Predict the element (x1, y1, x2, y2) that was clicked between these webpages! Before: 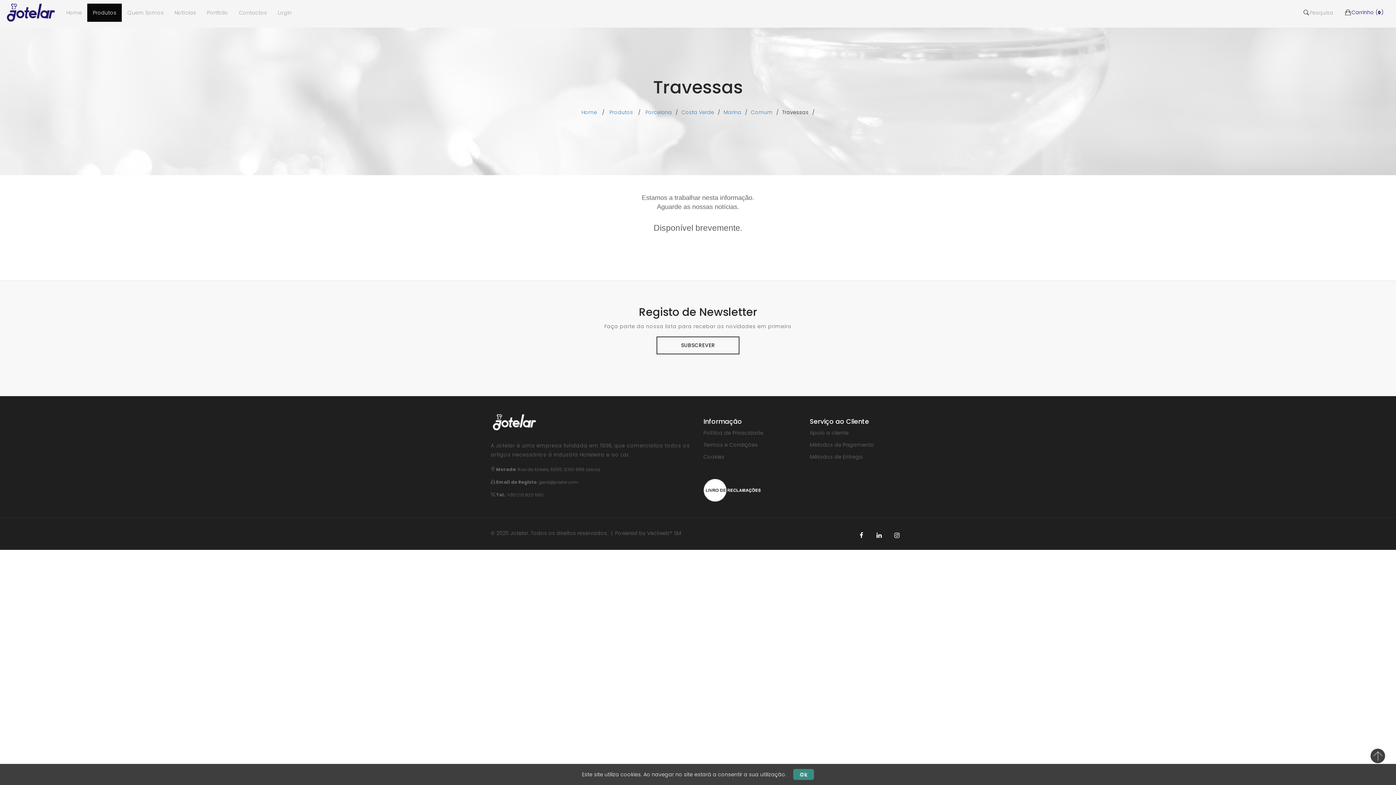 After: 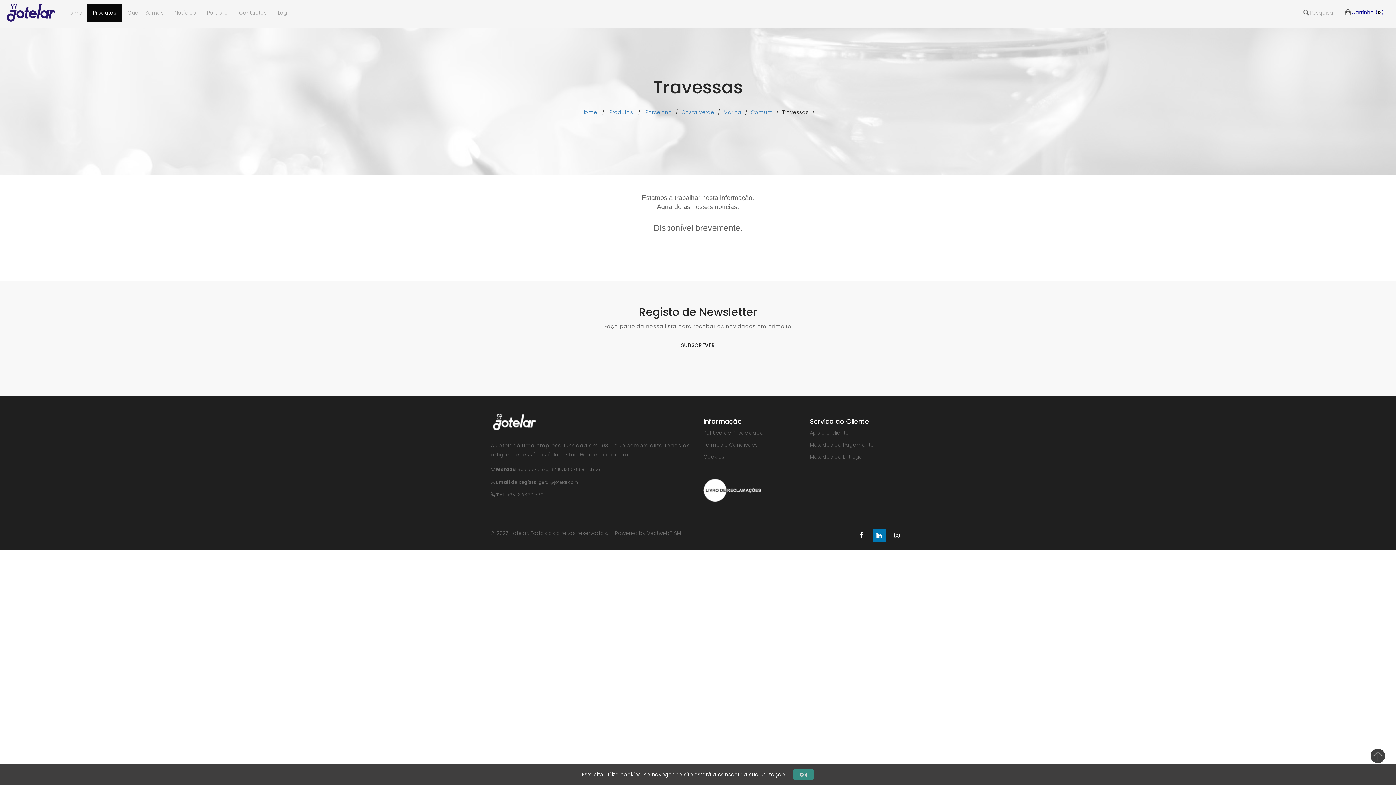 Action: bbox: (873, 529, 885, 541)